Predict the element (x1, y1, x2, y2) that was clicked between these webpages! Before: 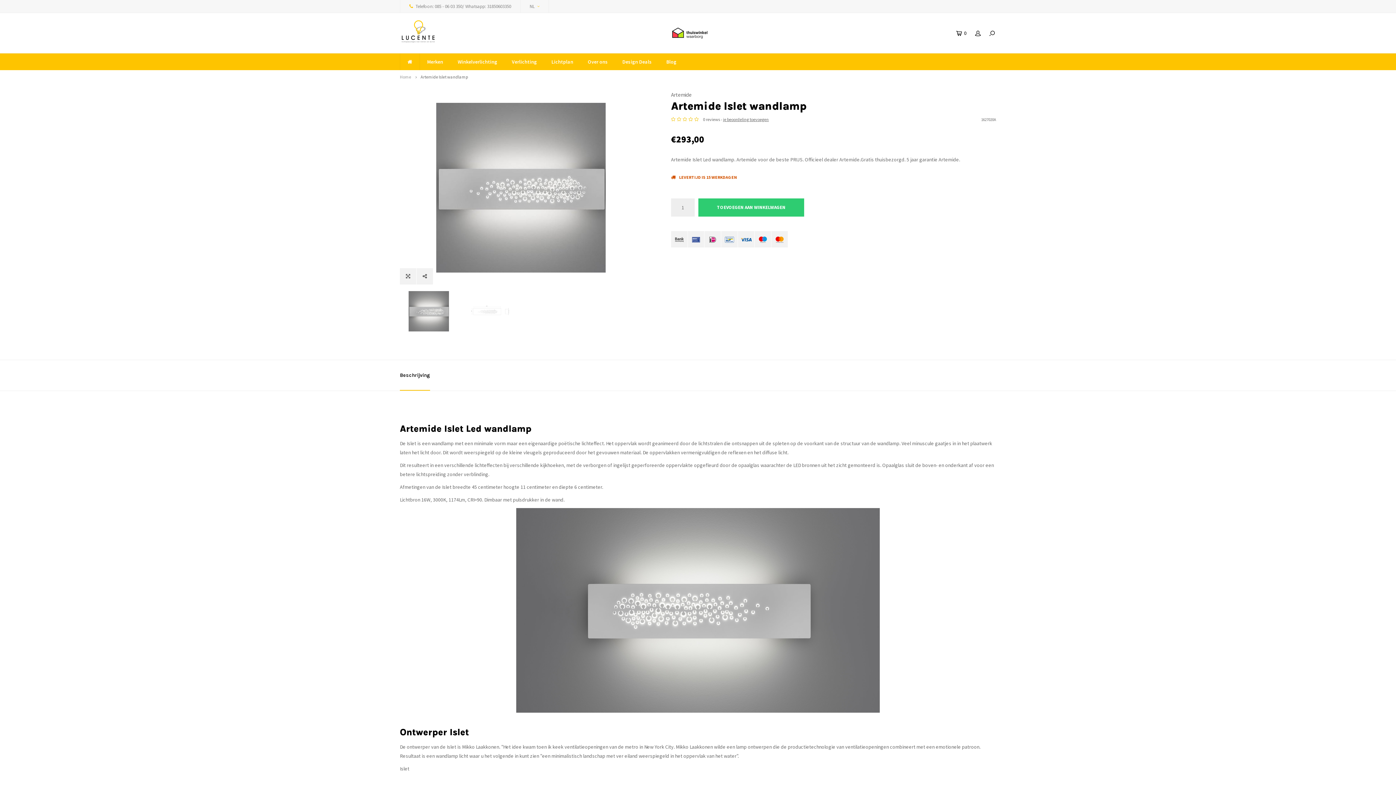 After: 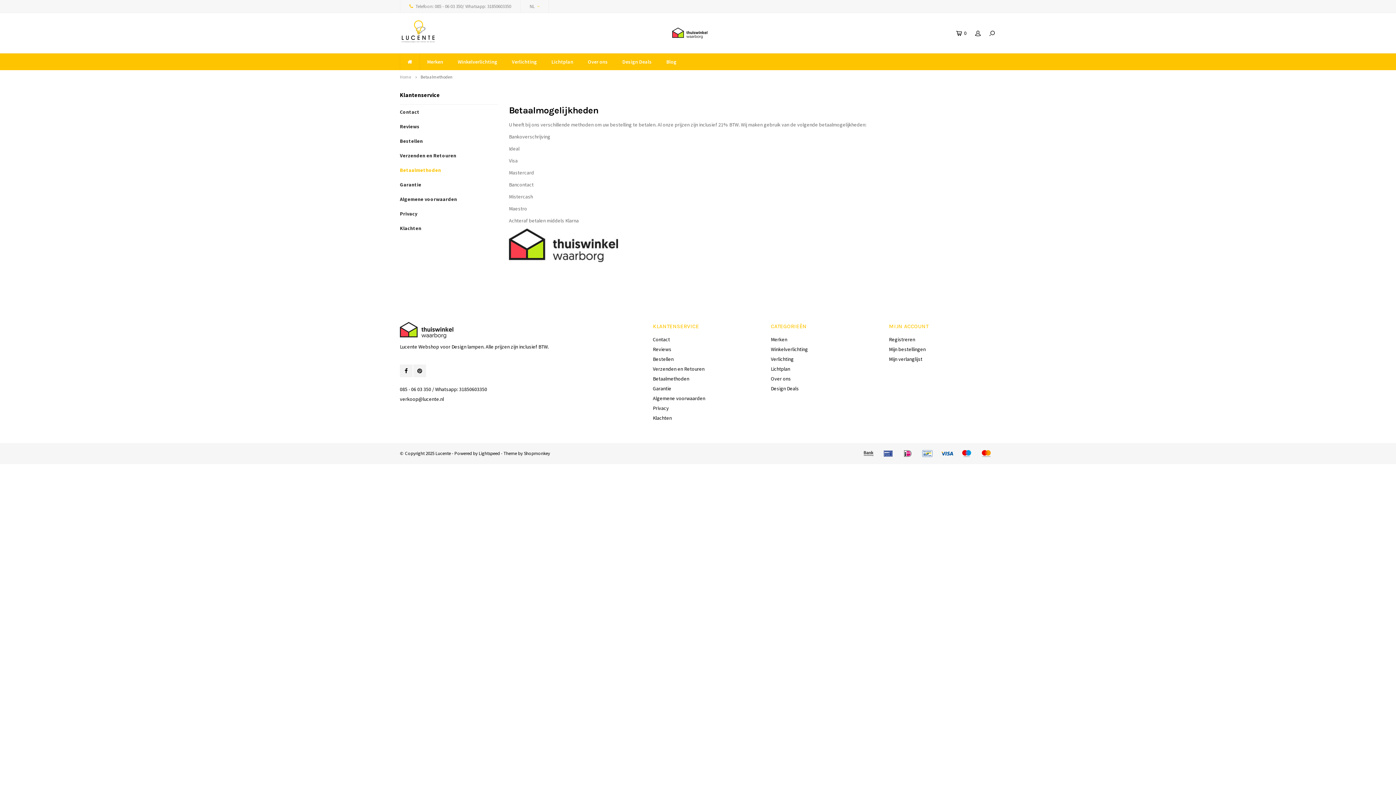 Action: bbox: (754, 231, 771, 247)